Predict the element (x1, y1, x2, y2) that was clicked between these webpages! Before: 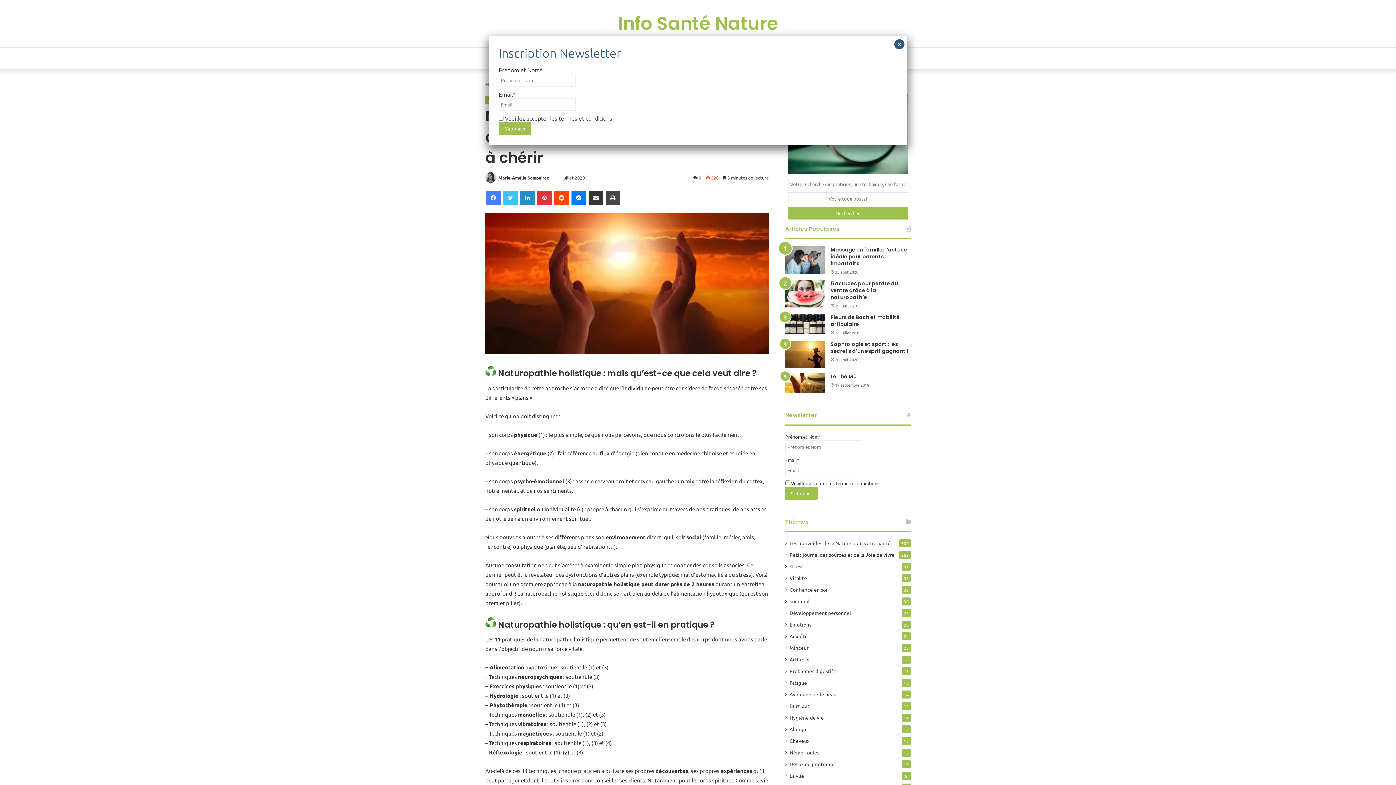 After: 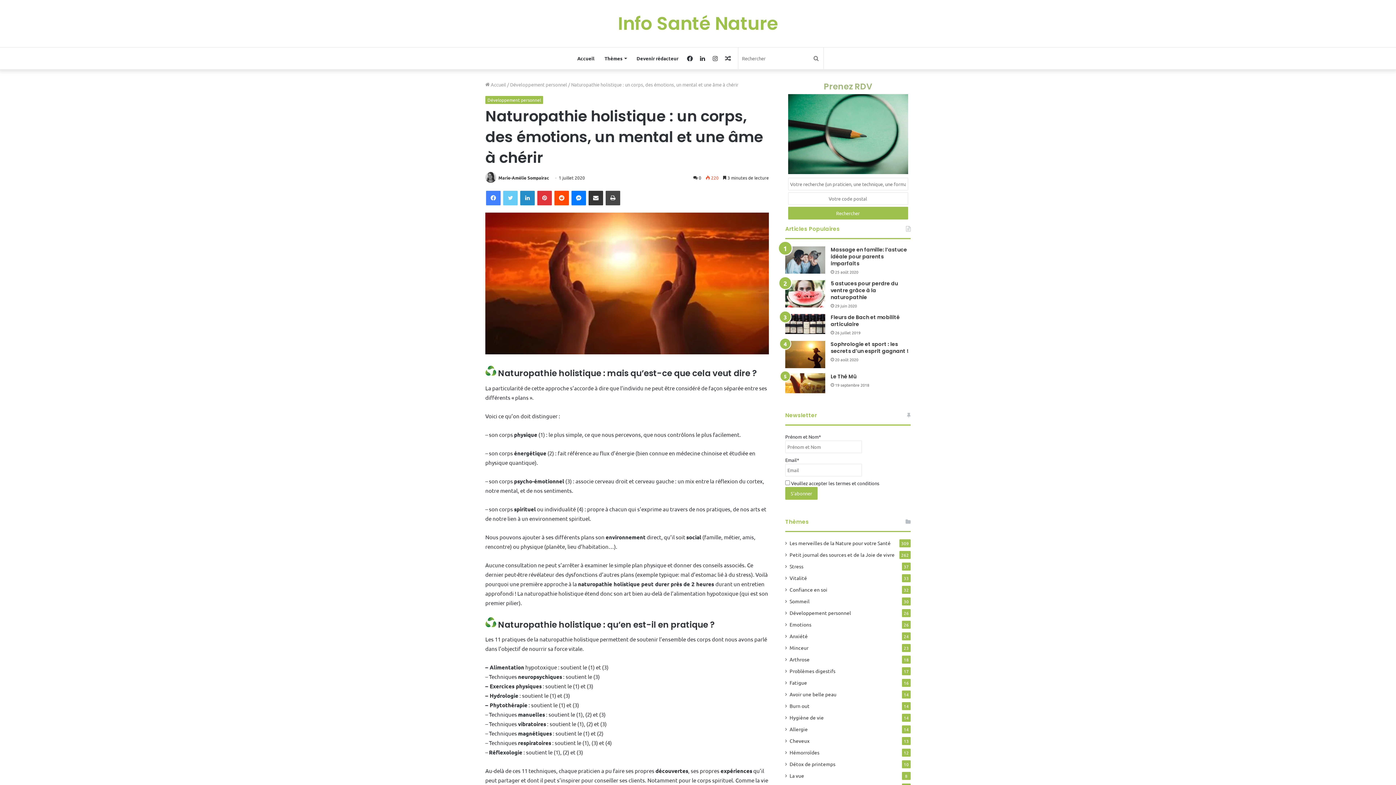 Action: bbox: (503, 191, 517, 205) label: Twitter